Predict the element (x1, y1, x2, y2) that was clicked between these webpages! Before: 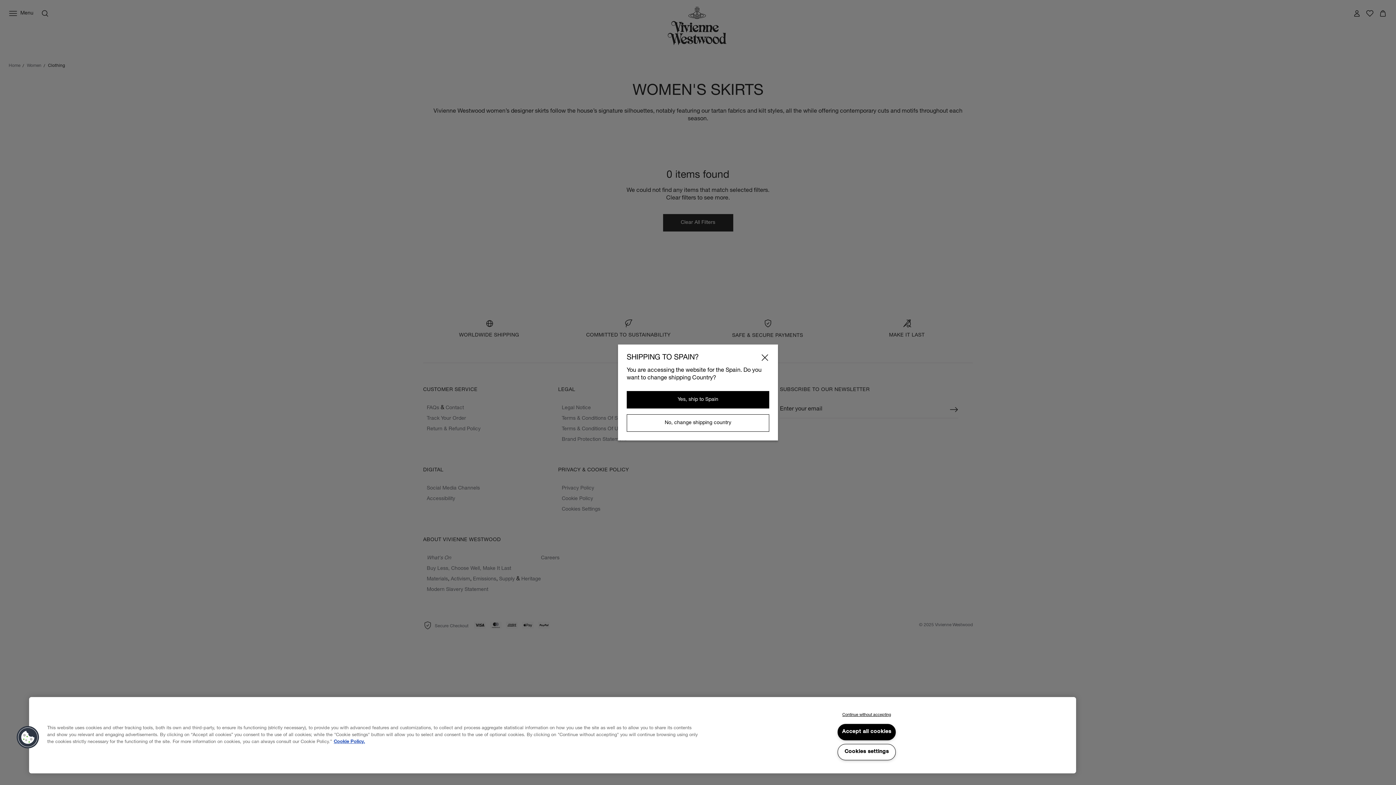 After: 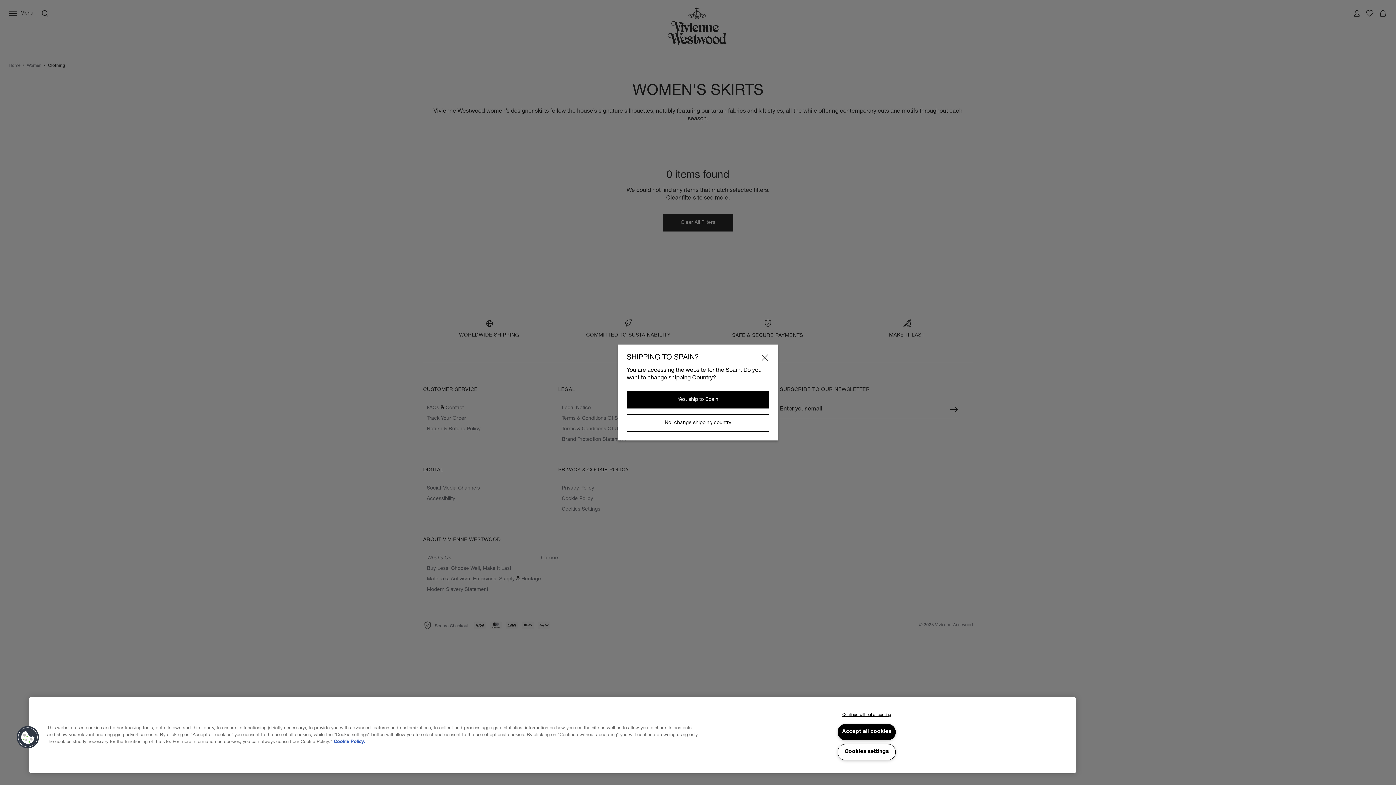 Action: label: Cookie Policy., opens in a new tab bbox: (333, 740, 365, 744)